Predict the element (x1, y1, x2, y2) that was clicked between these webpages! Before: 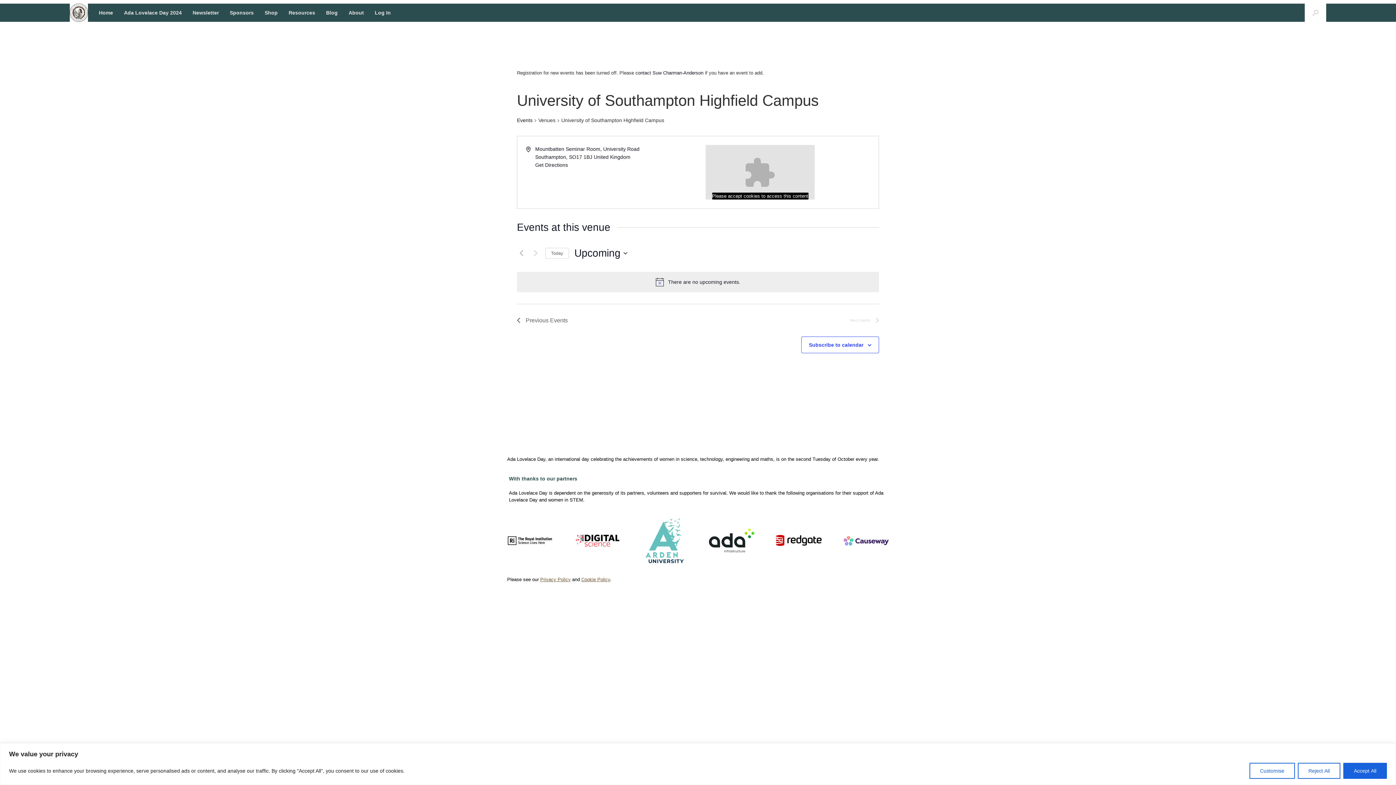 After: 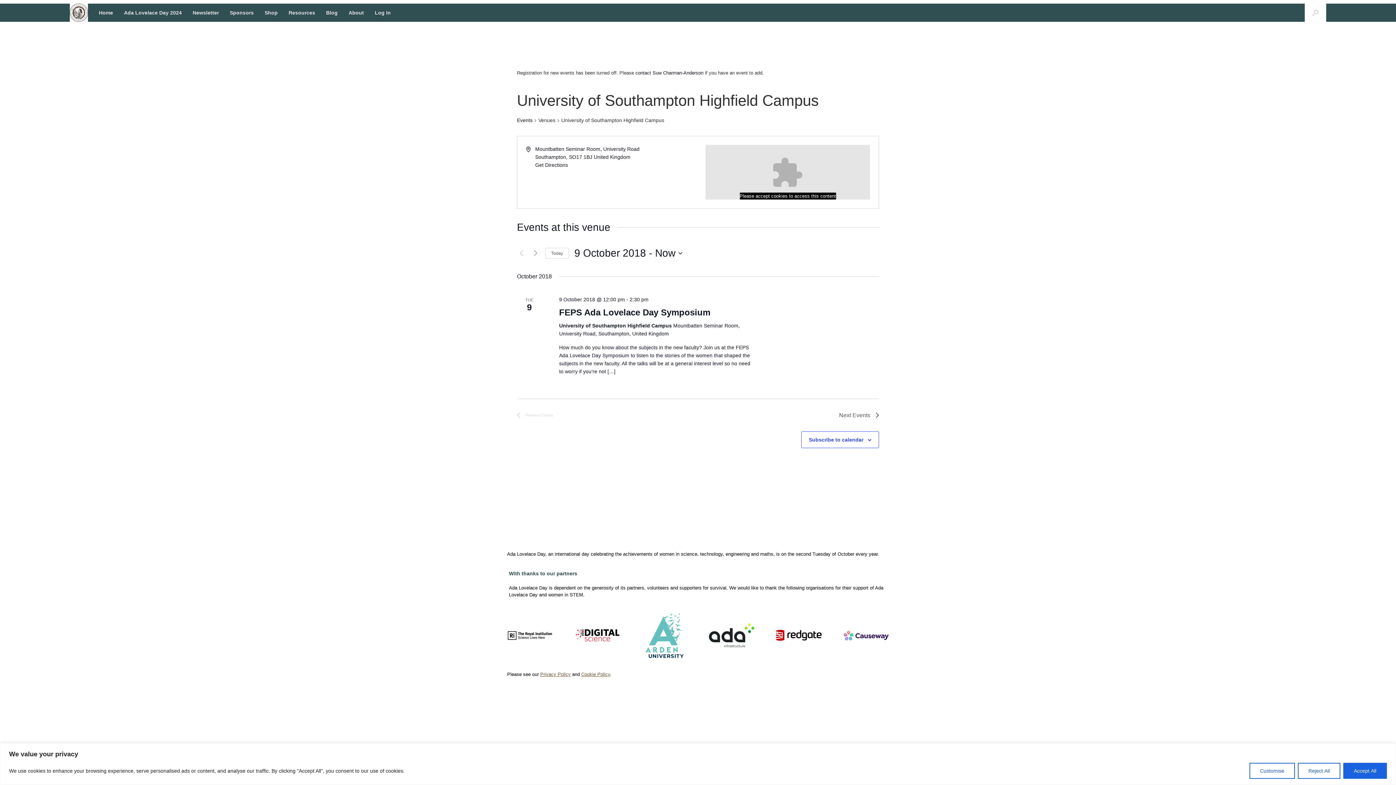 Action: bbox: (517, 316, 568, 325) label: Previous Events